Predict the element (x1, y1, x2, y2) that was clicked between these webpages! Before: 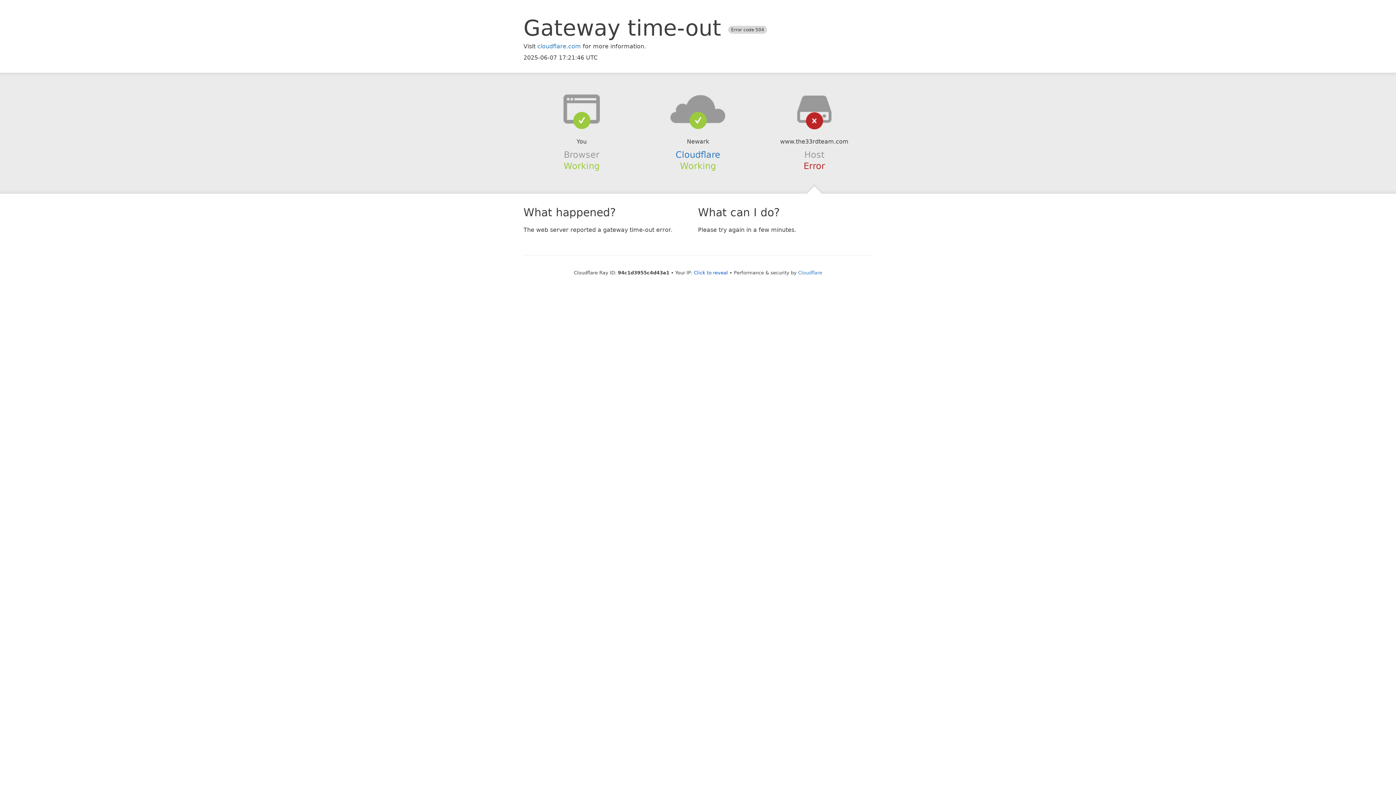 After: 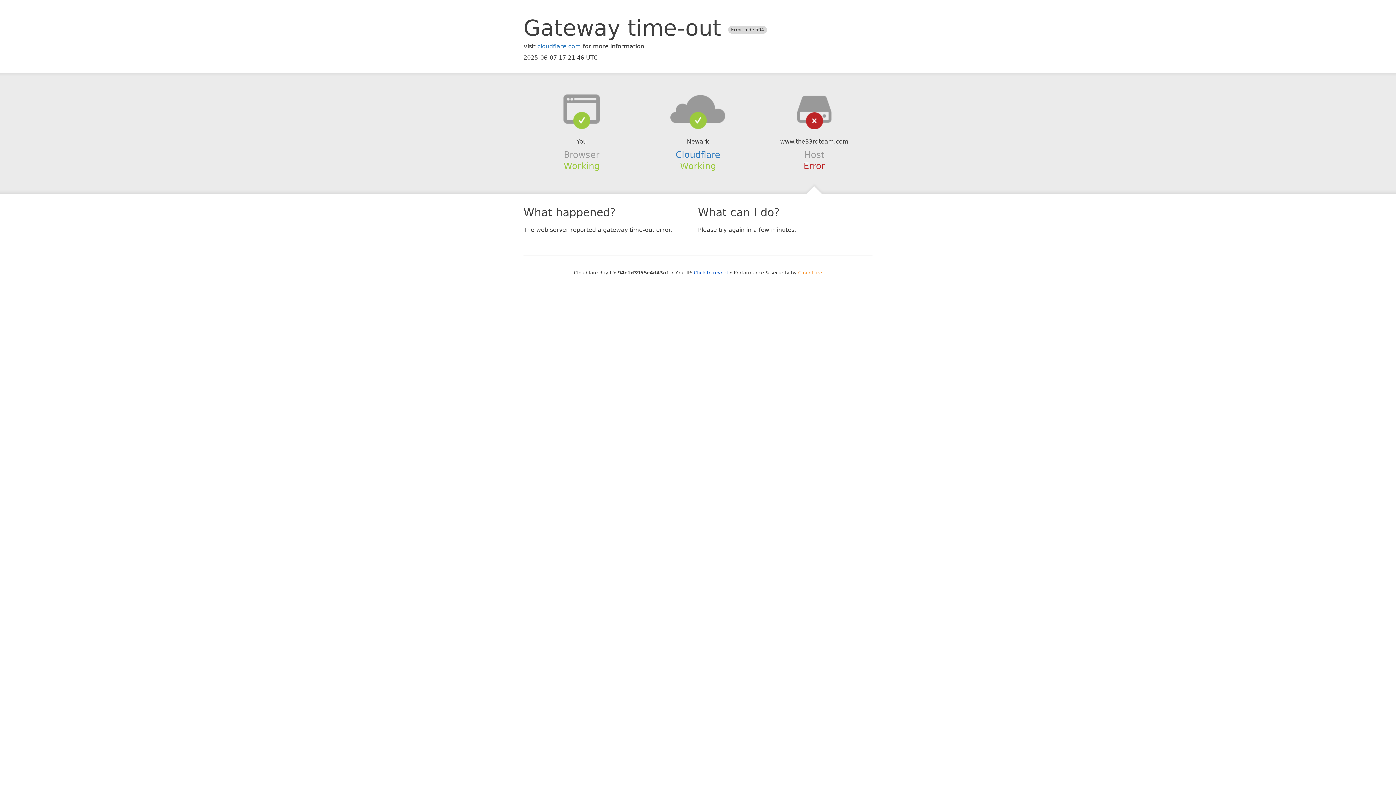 Action: bbox: (798, 270, 822, 275) label: Cloudflare